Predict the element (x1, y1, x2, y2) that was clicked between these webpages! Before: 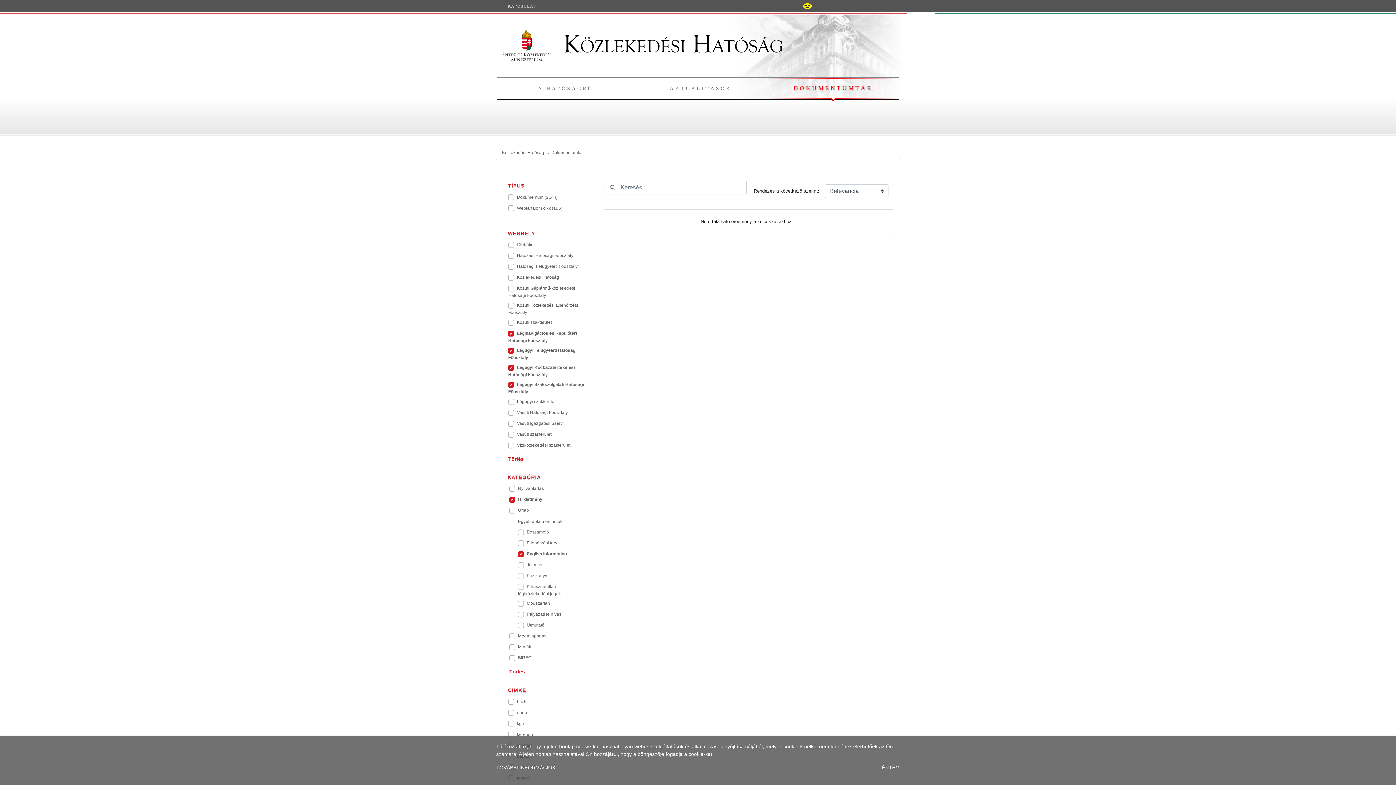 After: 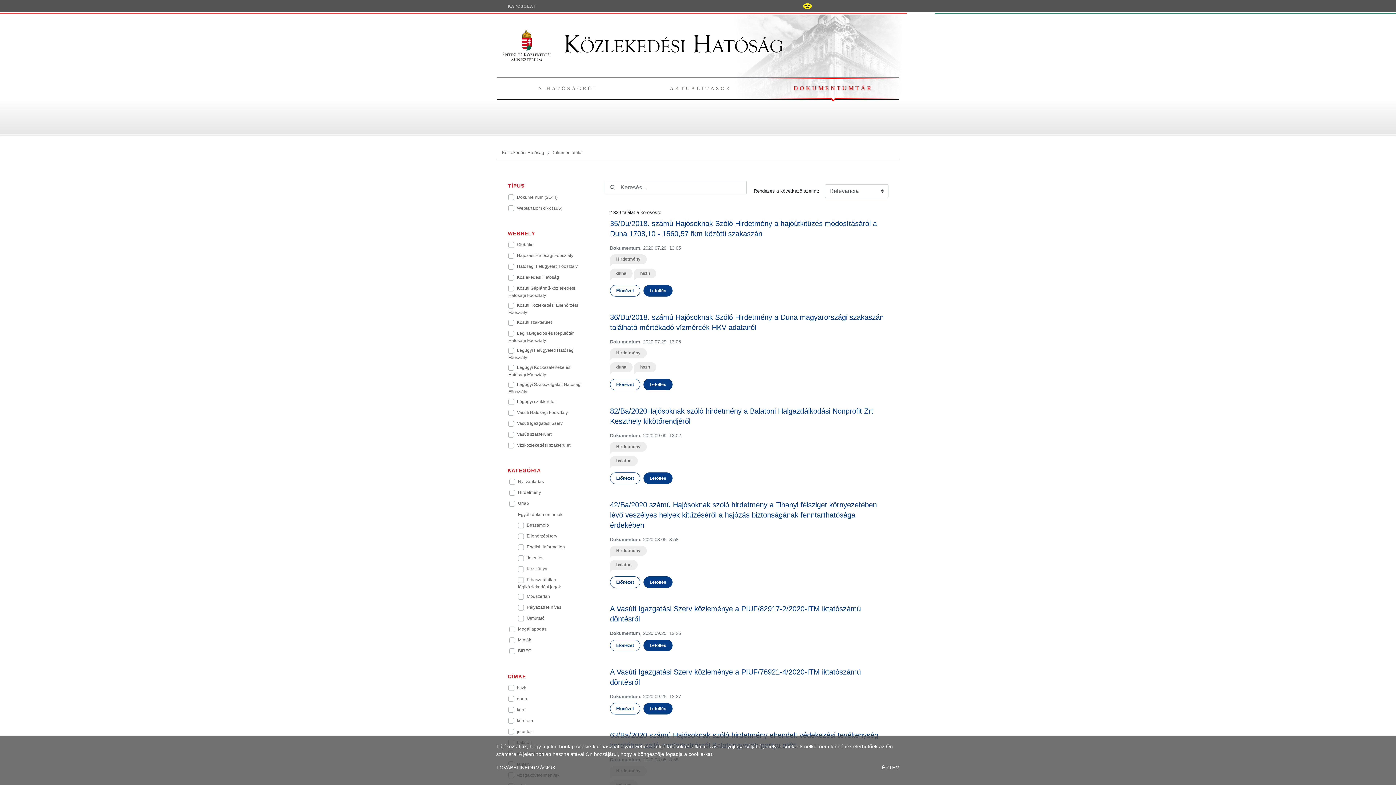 Action: bbox: (793, 85, 873, 91) label: DOKUMENTUMTÁR